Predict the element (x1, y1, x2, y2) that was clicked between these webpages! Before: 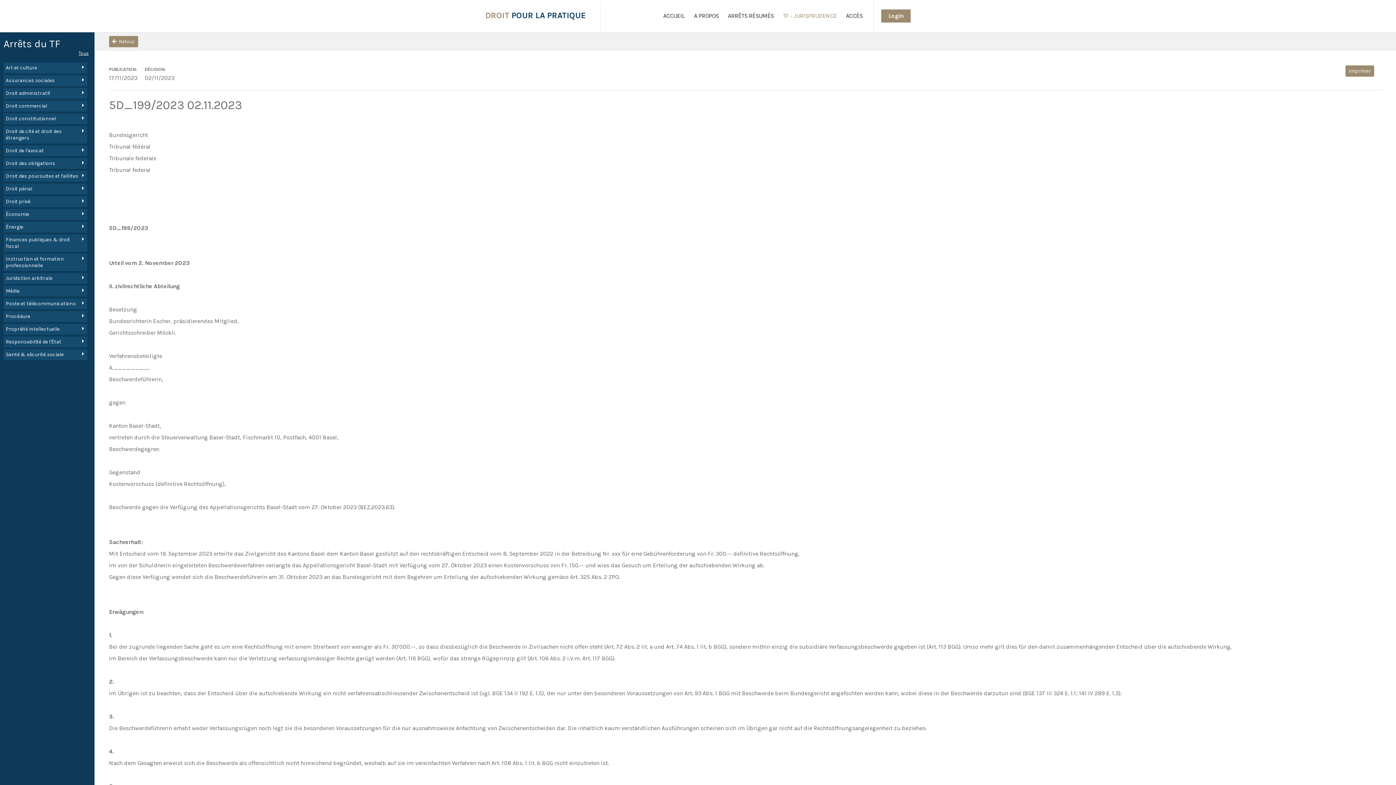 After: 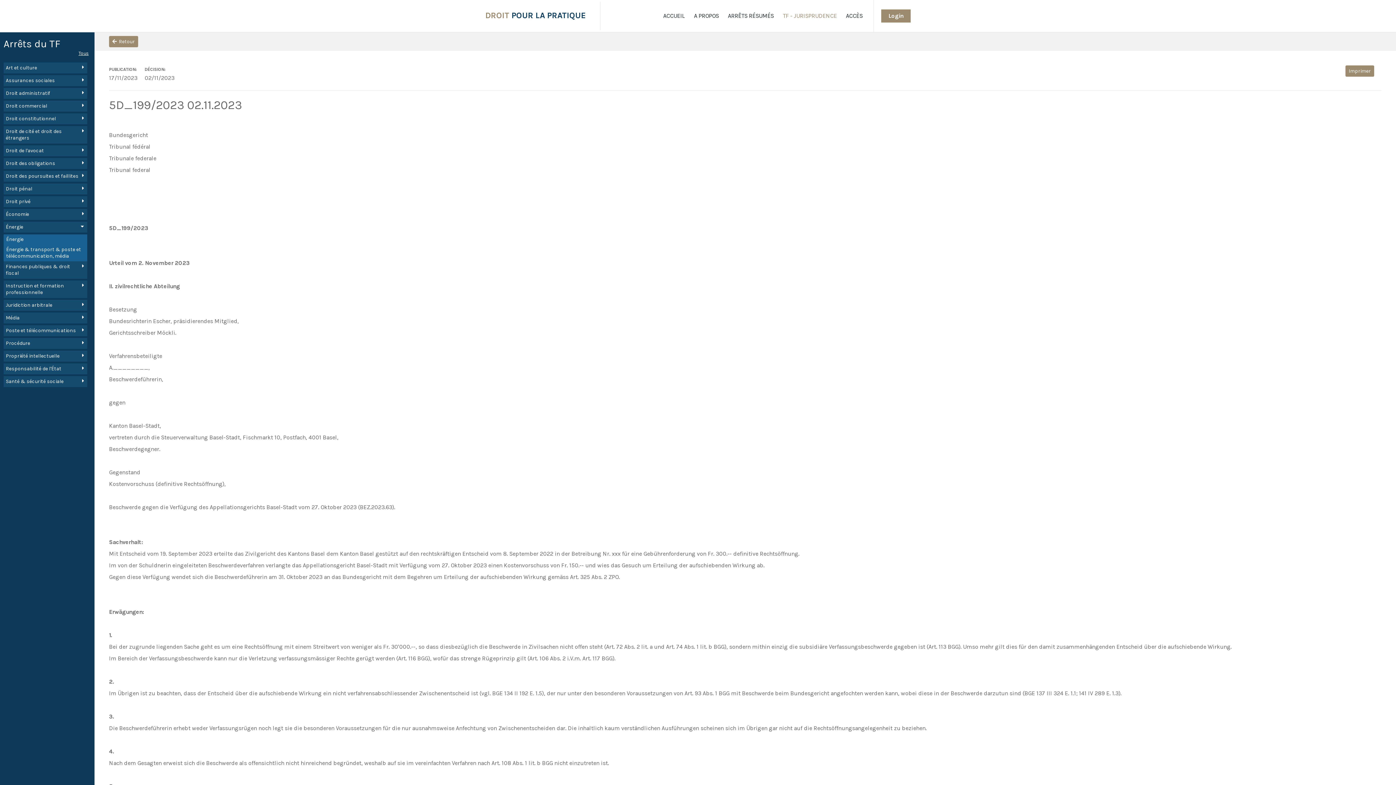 Action: bbox: (3, 221, 87, 232) label: Énergie
 